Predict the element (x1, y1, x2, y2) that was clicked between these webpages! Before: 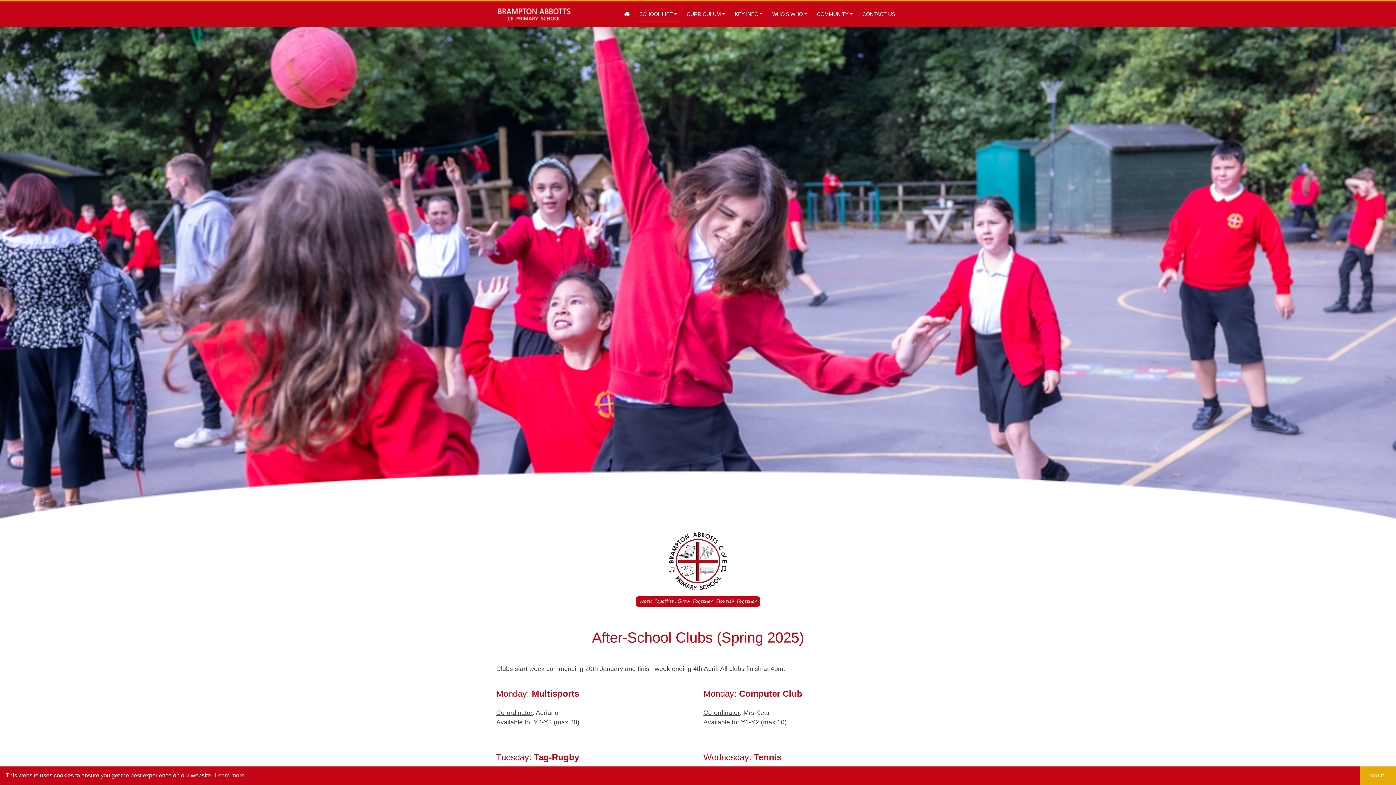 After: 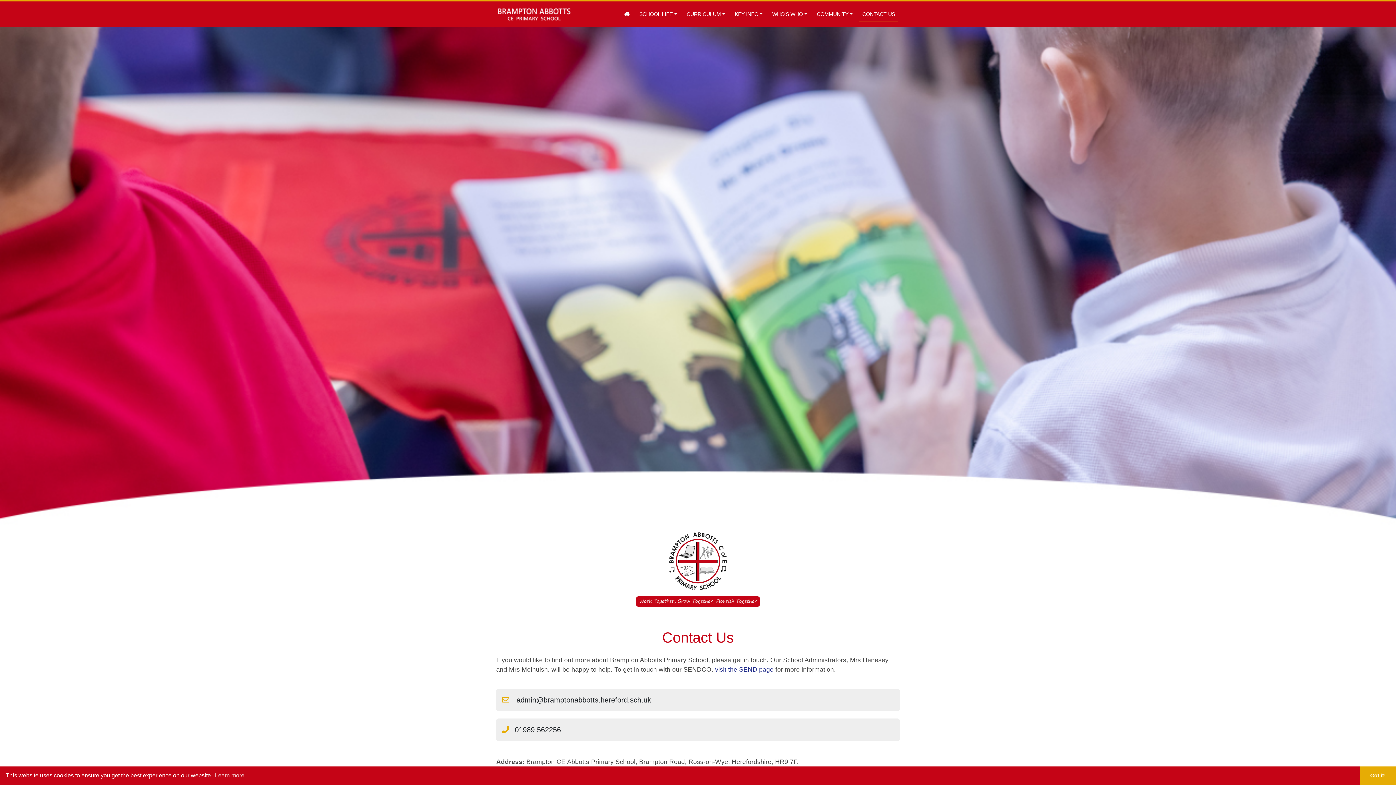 Action: label: CONTACT US bbox: (859, 7, 898, 20)